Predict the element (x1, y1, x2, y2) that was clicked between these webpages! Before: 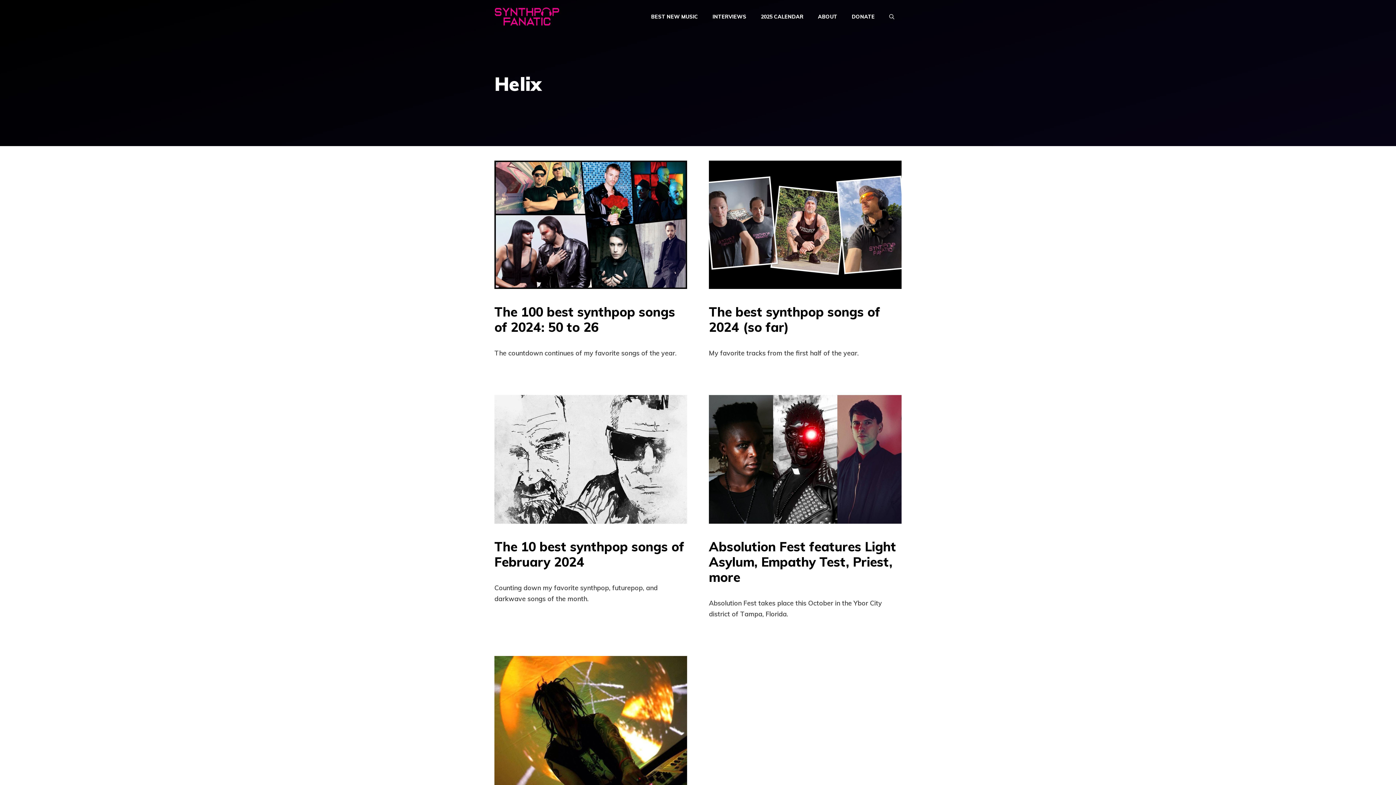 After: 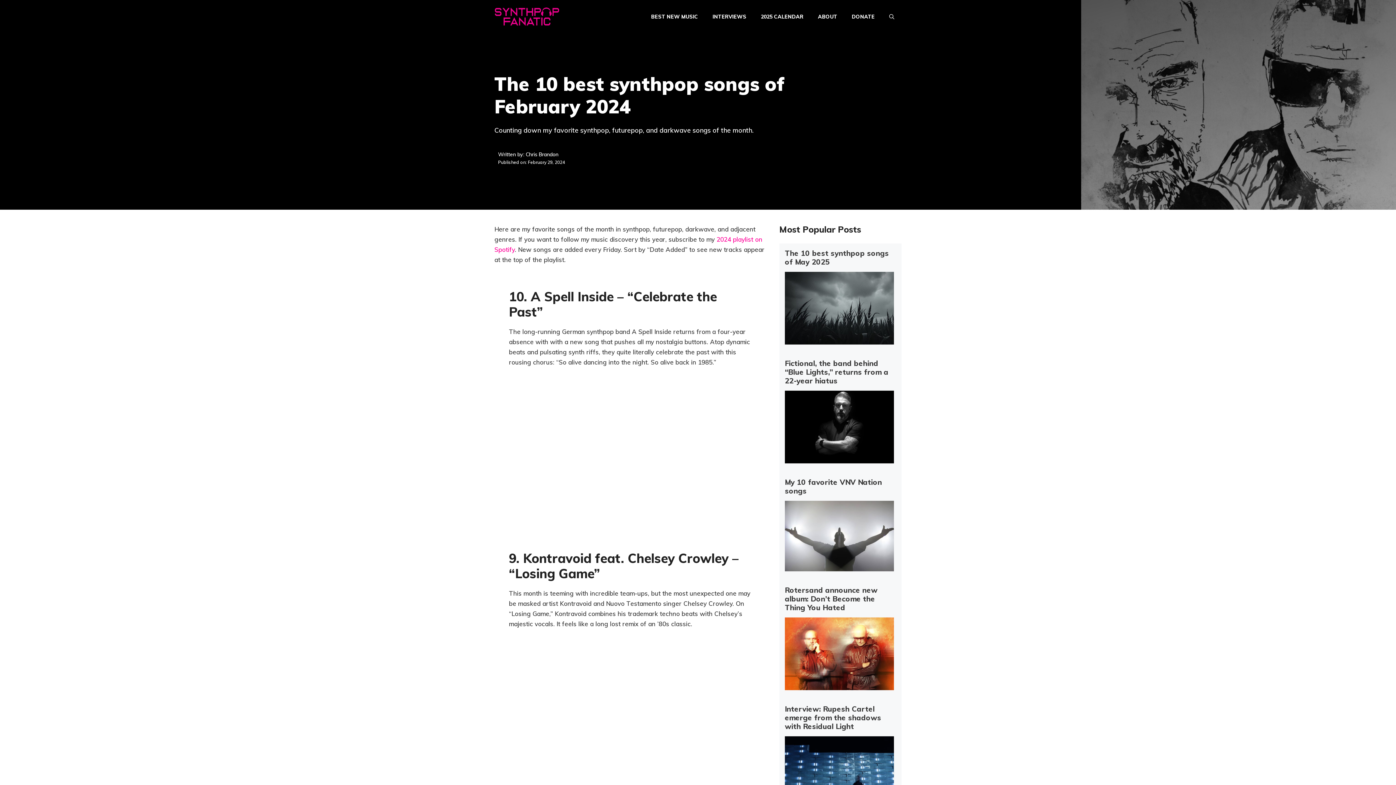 Action: label: The 10 best synthpop songs of February 2024 bbox: (494, 538, 684, 570)